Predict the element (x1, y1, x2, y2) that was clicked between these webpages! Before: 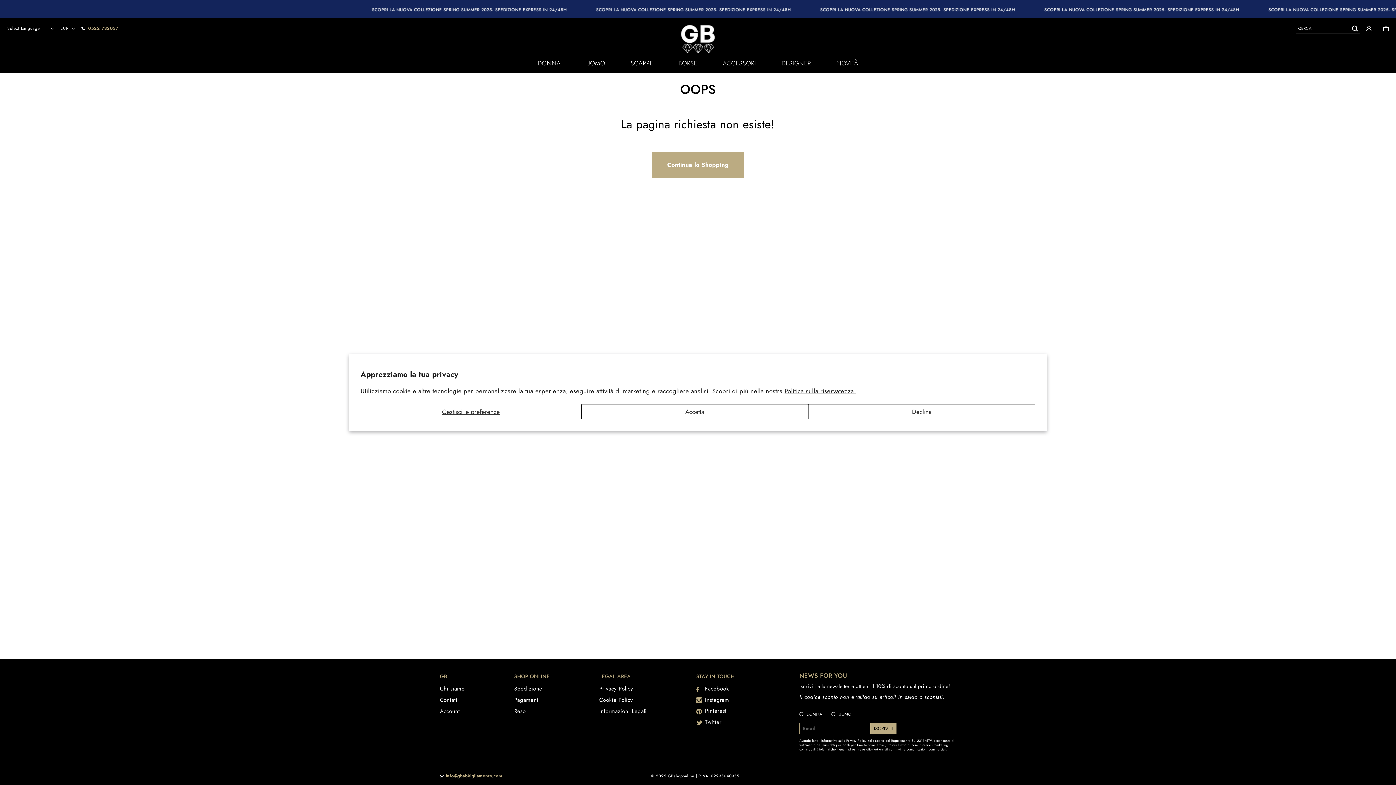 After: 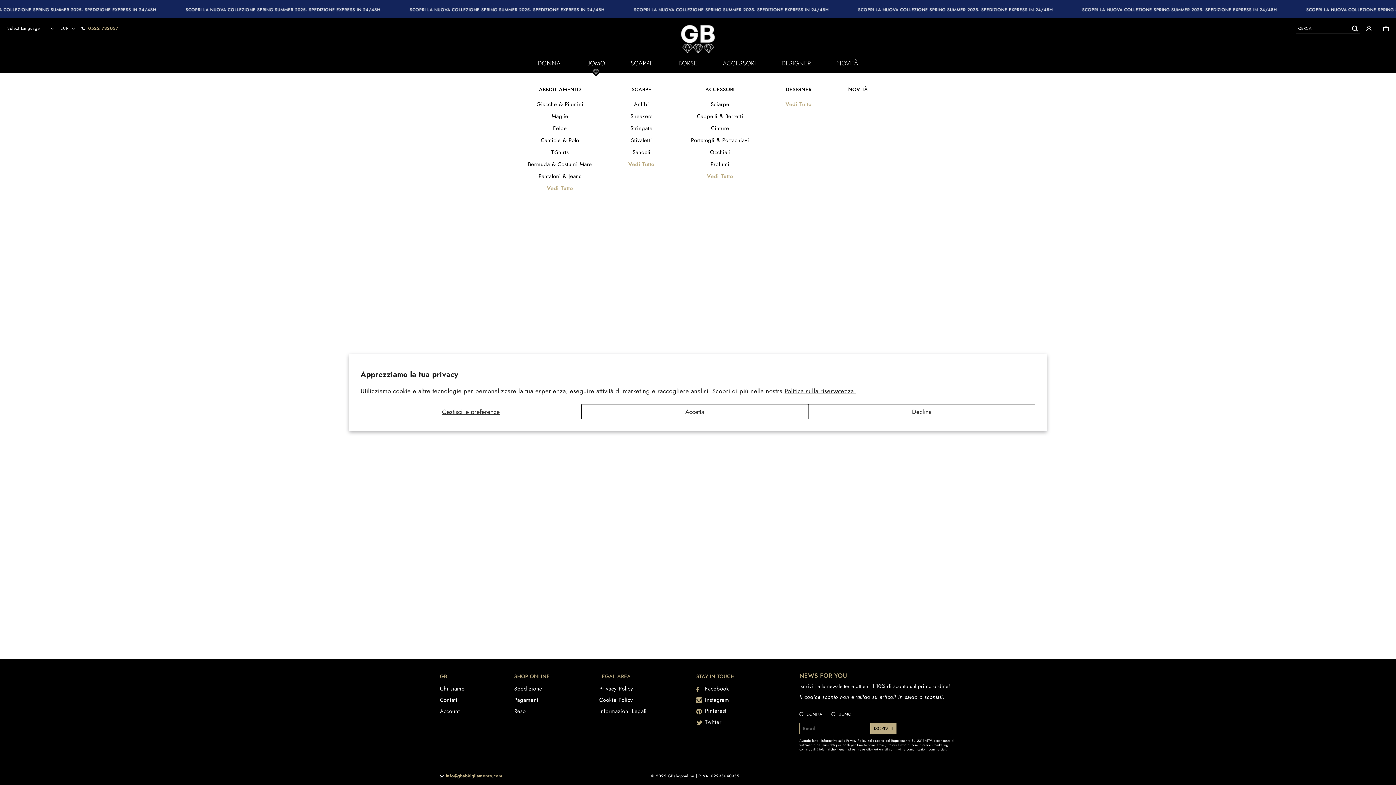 Action: label: UOMO bbox: (586, 58, 605, 73)